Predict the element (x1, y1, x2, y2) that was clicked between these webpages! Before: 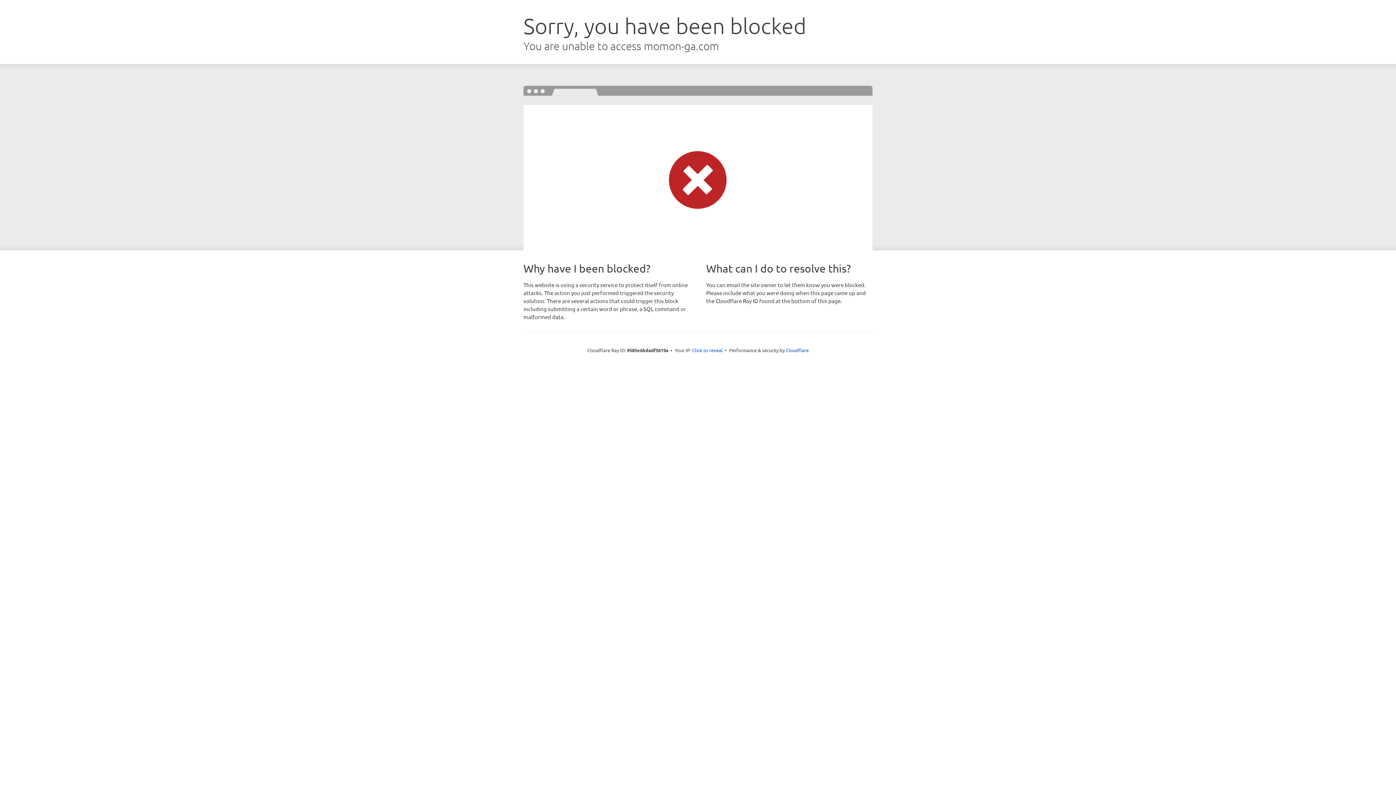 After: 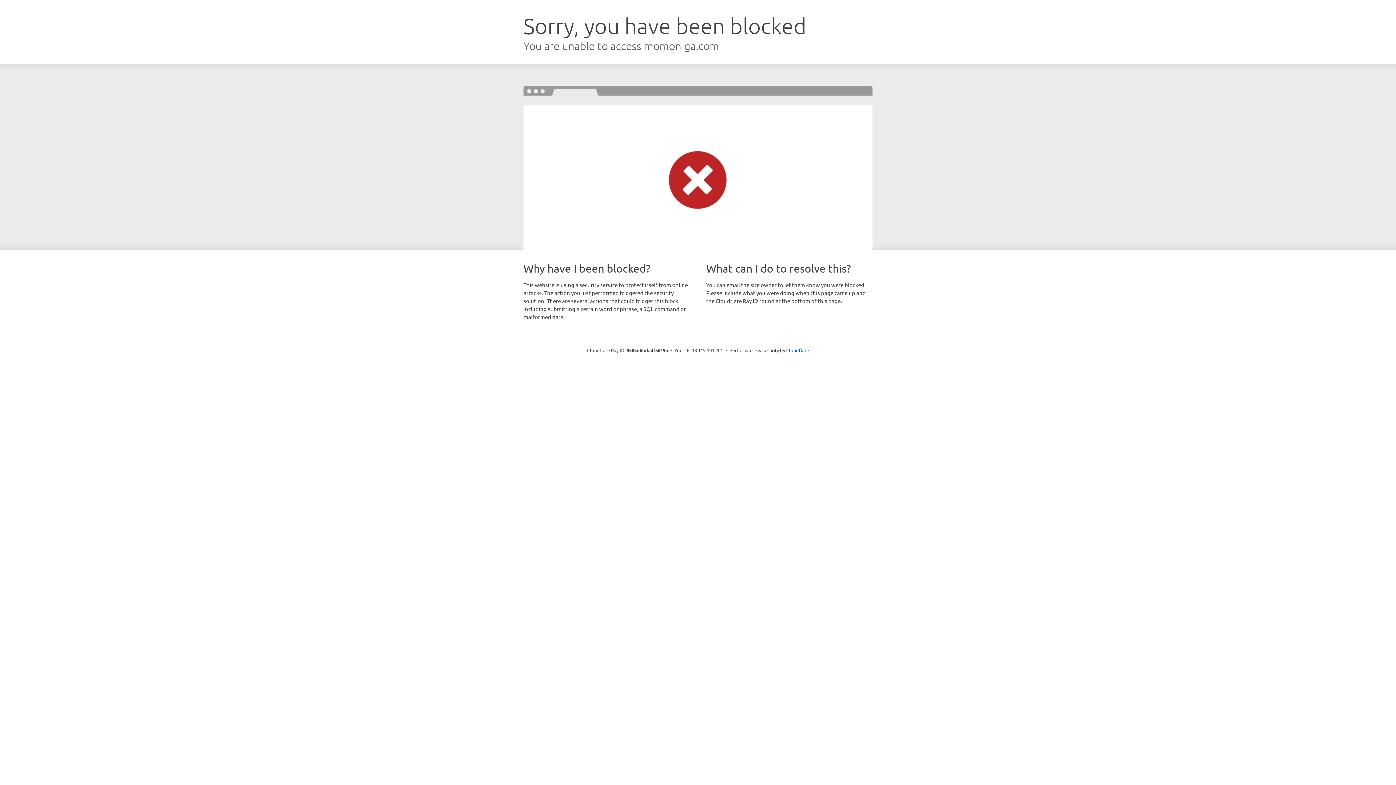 Action: bbox: (692, 346, 722, 353) label: Click to reveal